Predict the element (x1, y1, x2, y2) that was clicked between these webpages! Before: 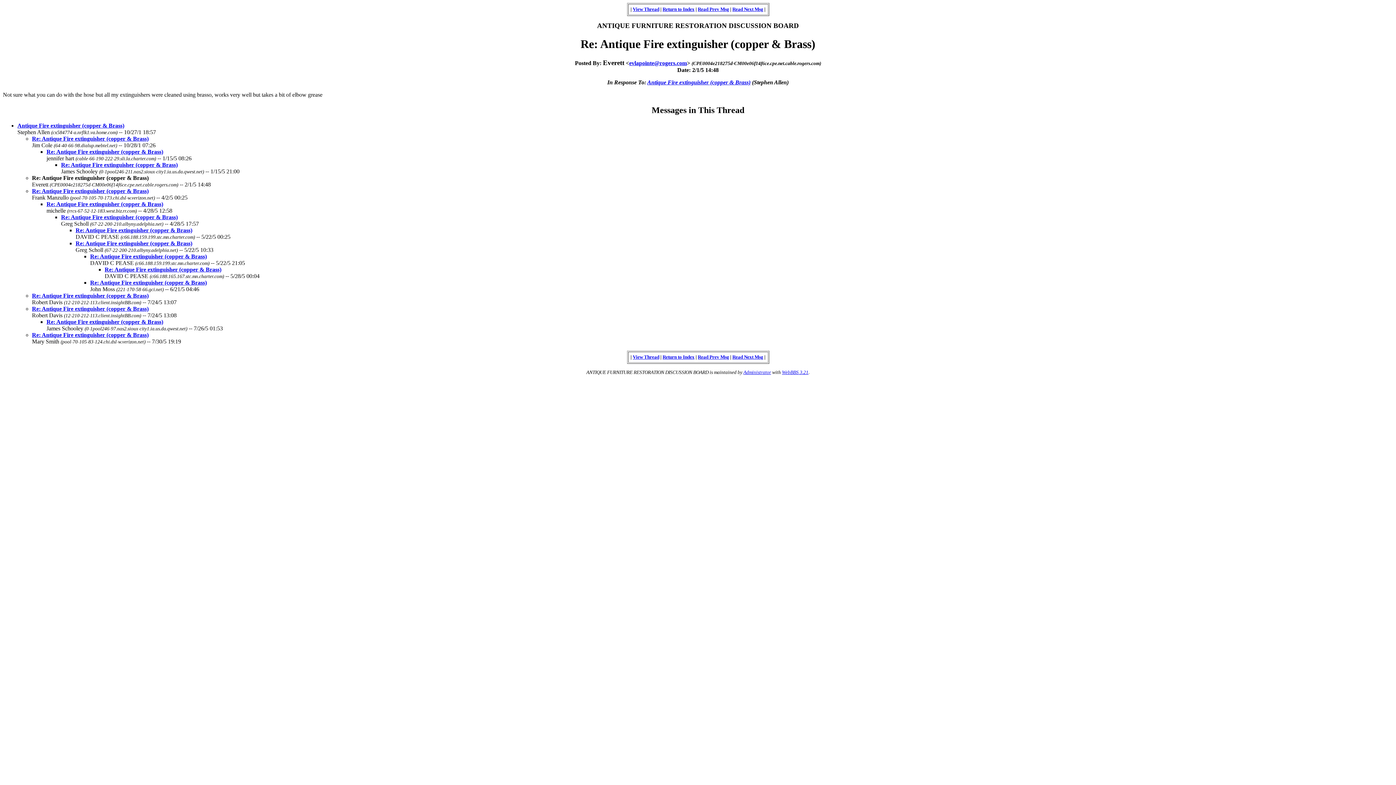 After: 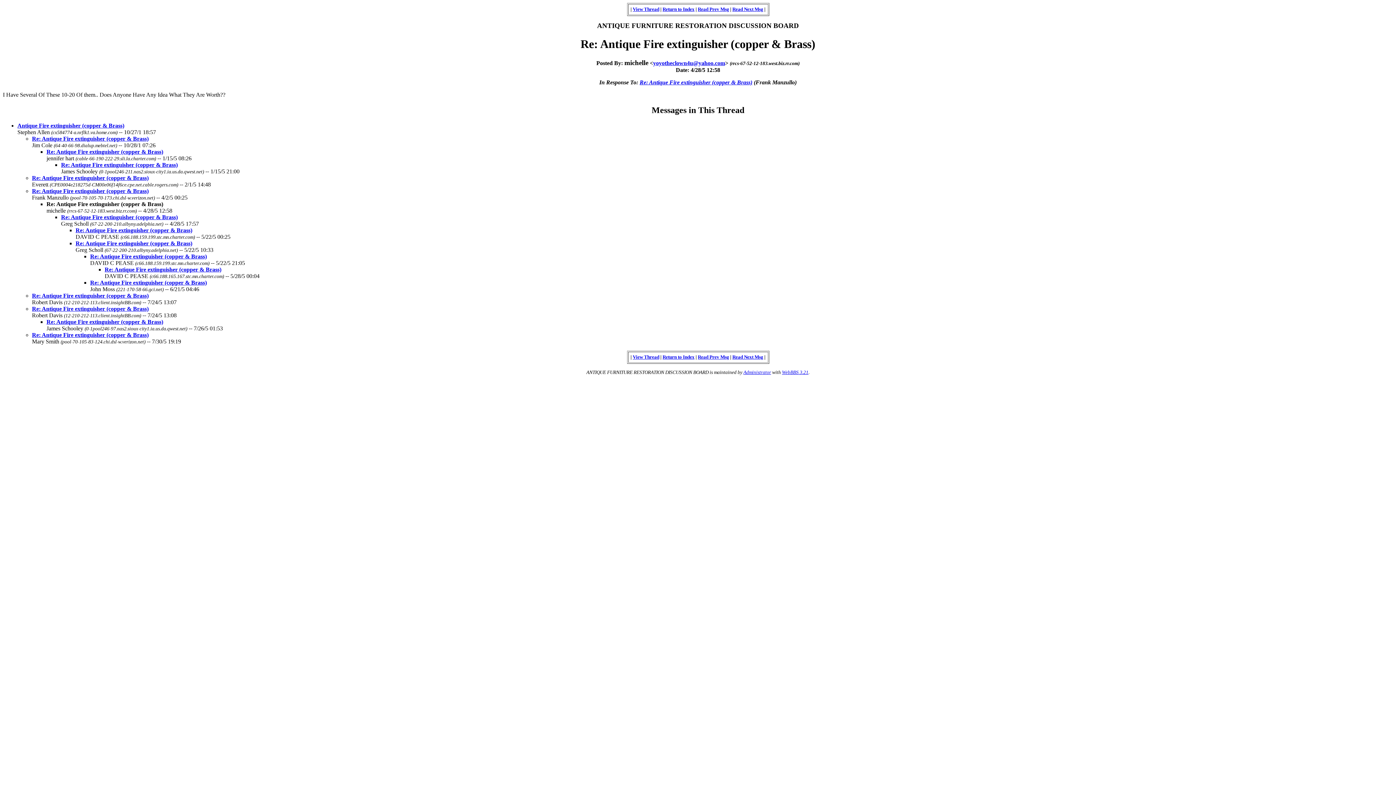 Action: bbox: (46, 200, 163, 207) label: Re: Antique Fire extinguisher (copper & Brass)